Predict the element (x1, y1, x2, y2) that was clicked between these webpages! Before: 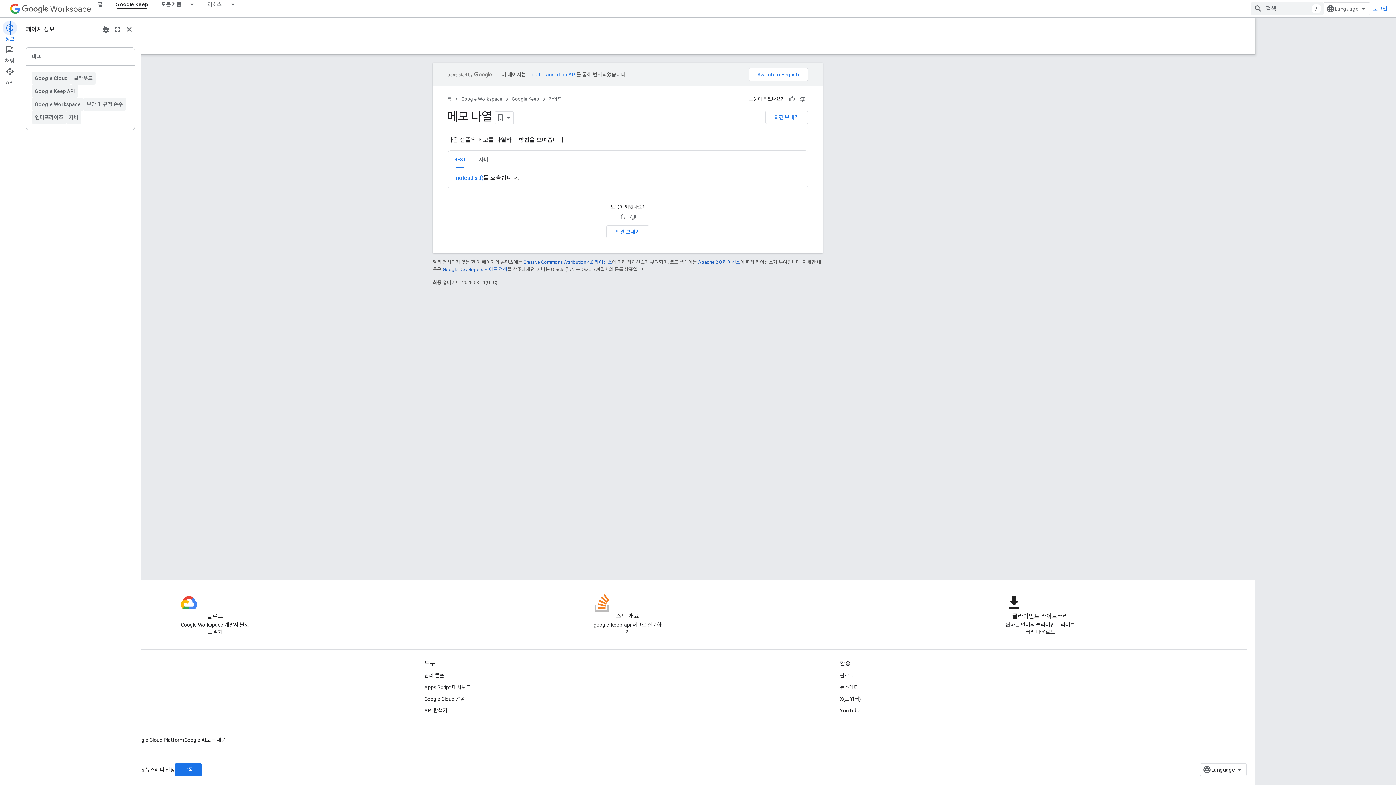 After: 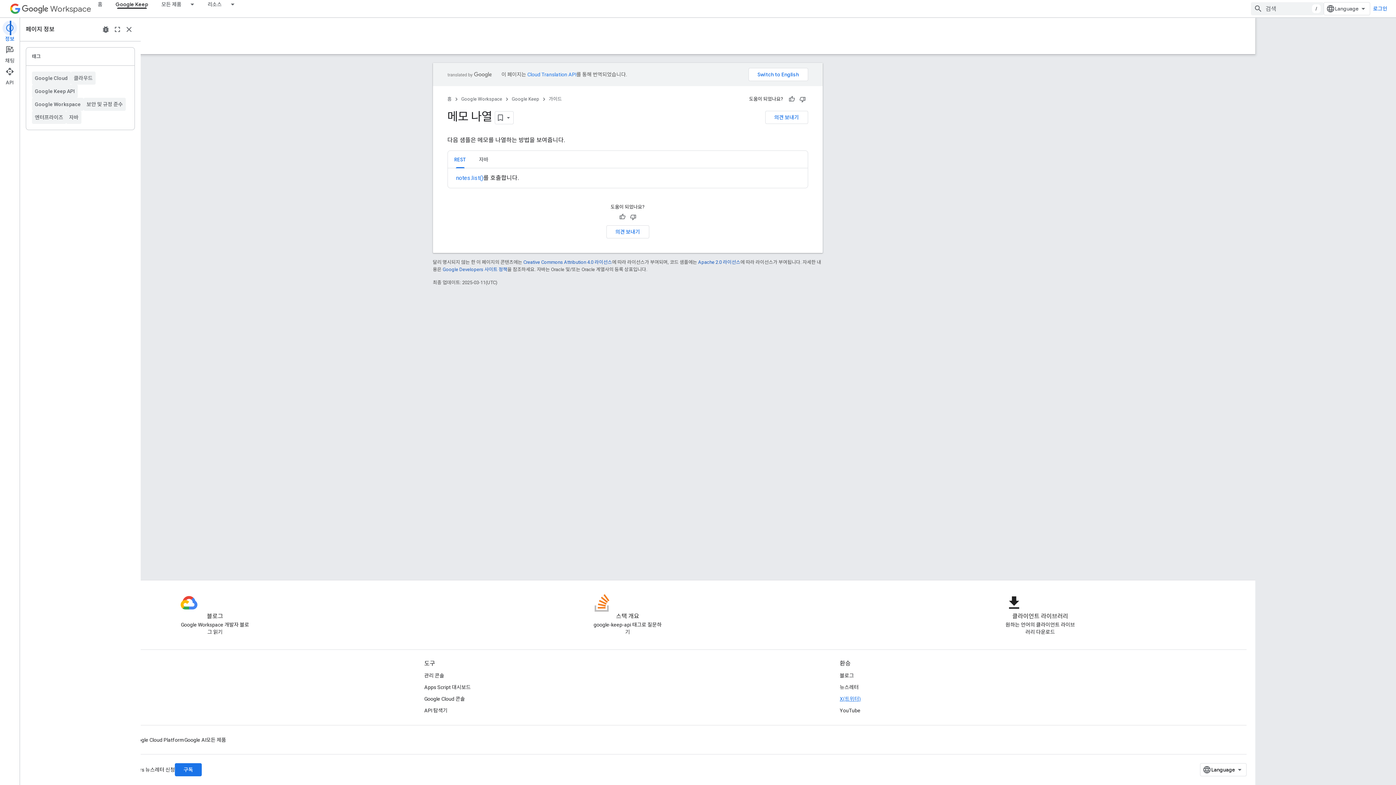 Action: bbox: (920, 693, 941, 705) label: X(트위터)